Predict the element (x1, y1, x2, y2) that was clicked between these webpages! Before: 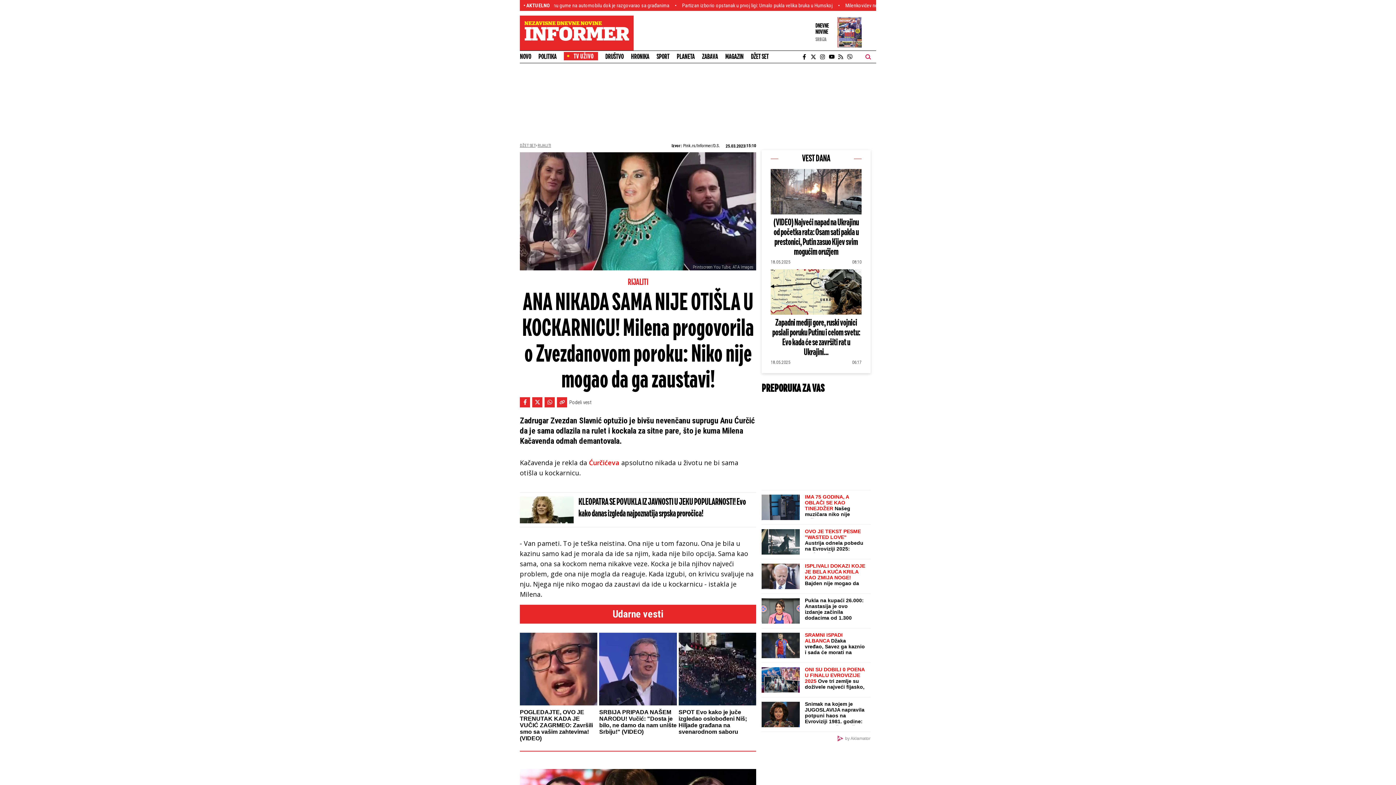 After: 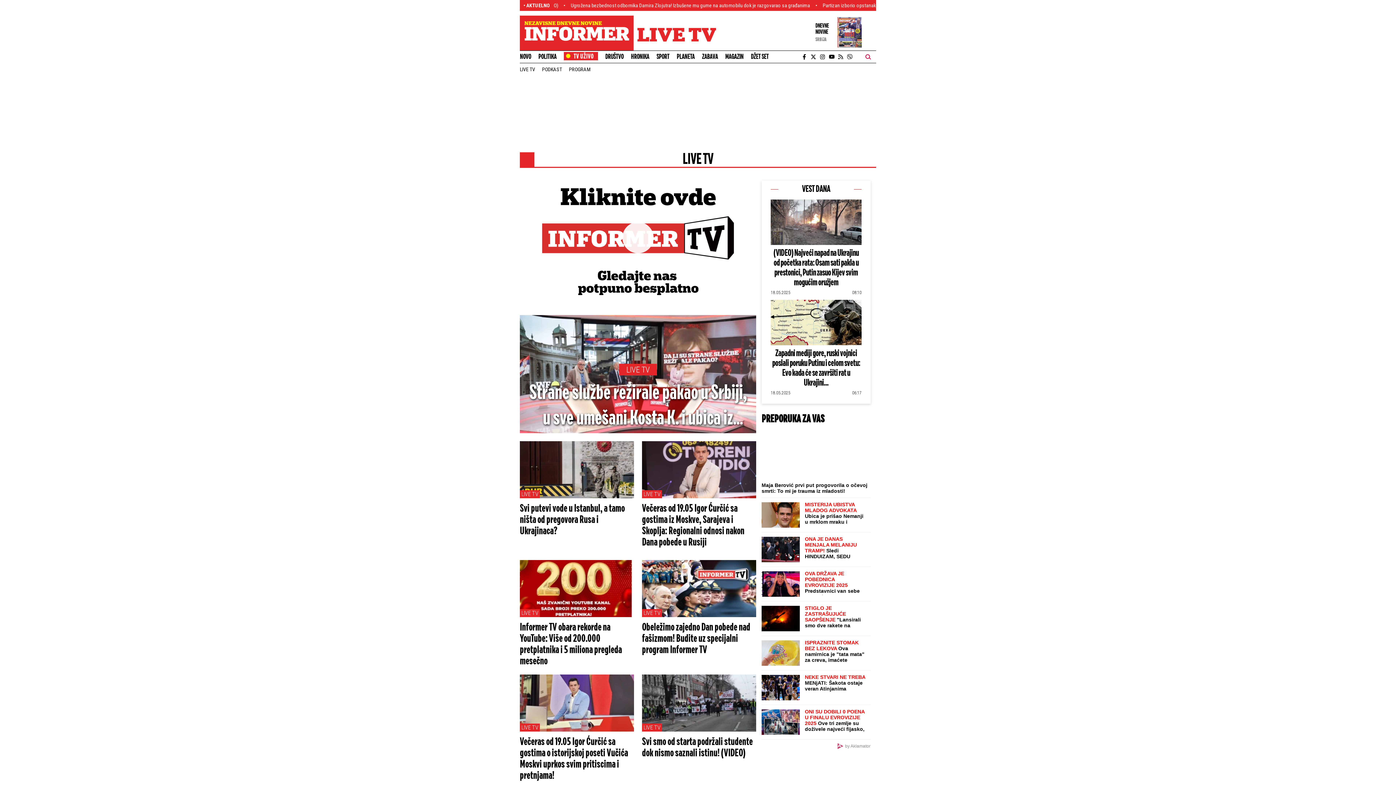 Action: bbox: (564, 51, 598, 61)